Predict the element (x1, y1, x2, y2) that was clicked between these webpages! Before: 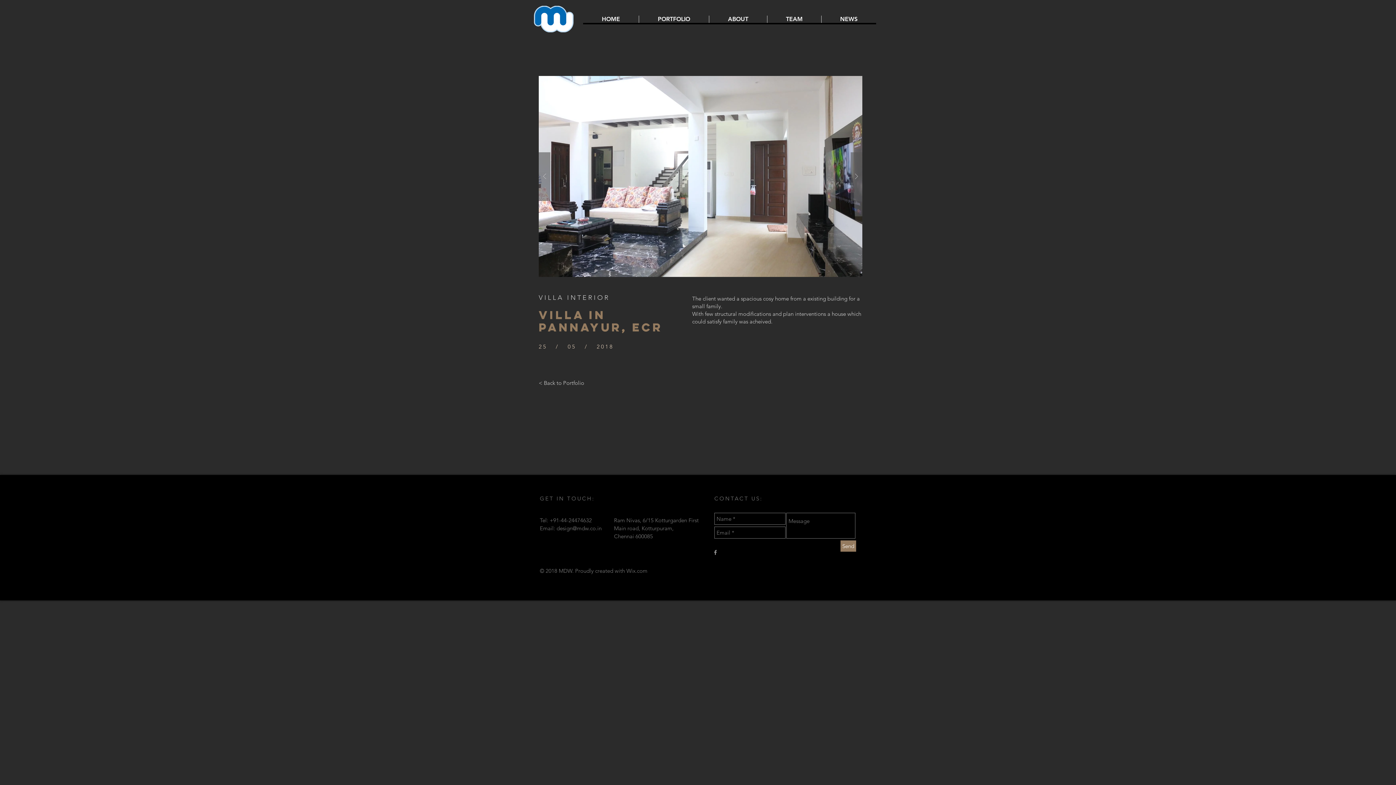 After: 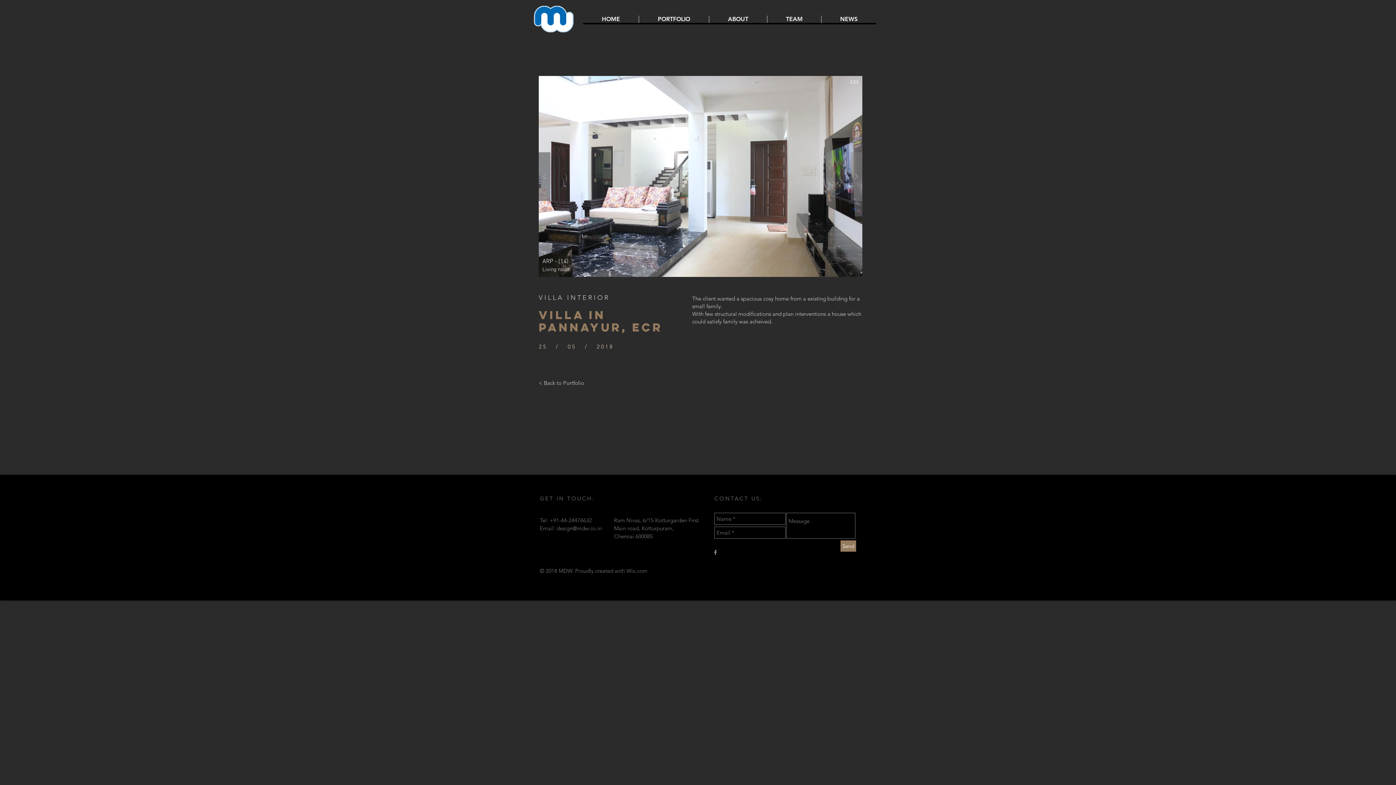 Action: bbox: (850, 152, 862, 200)